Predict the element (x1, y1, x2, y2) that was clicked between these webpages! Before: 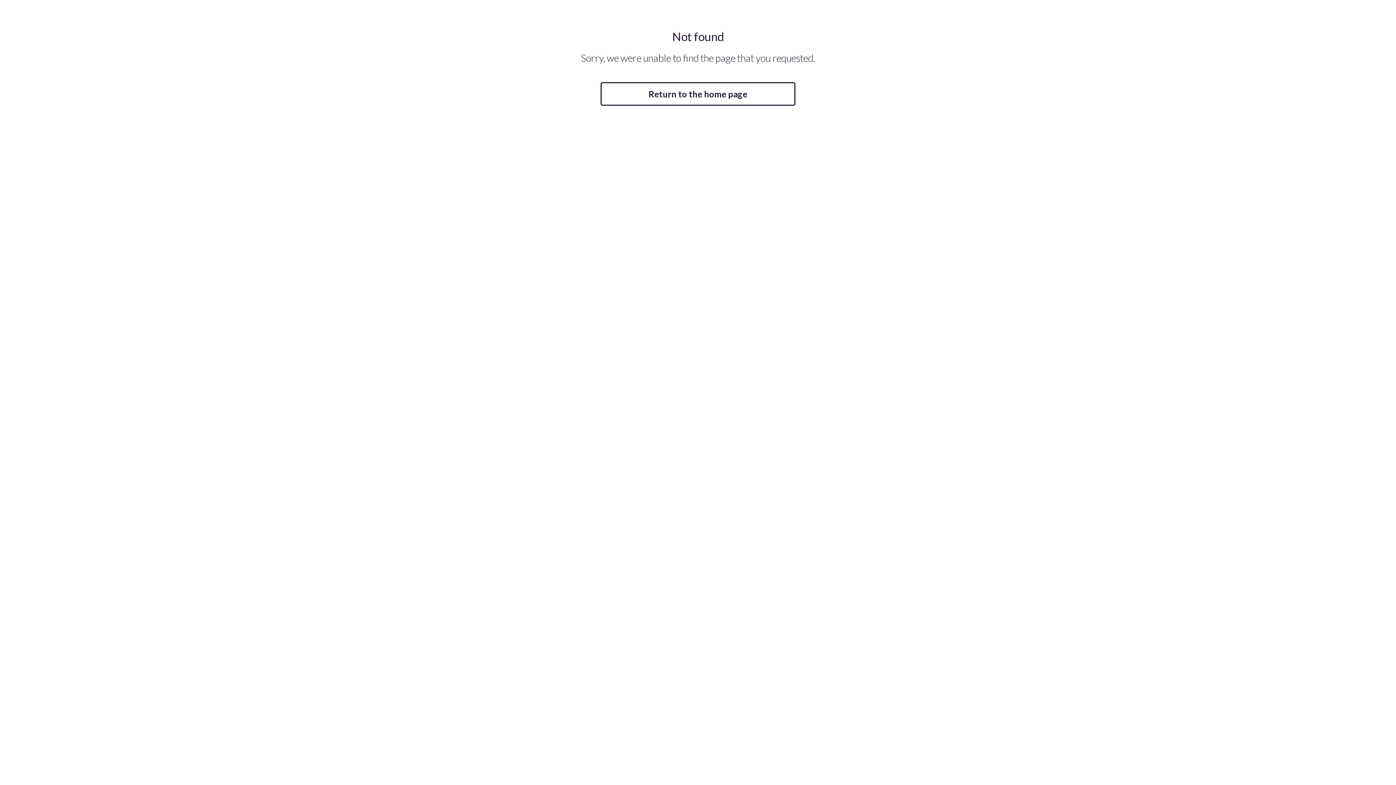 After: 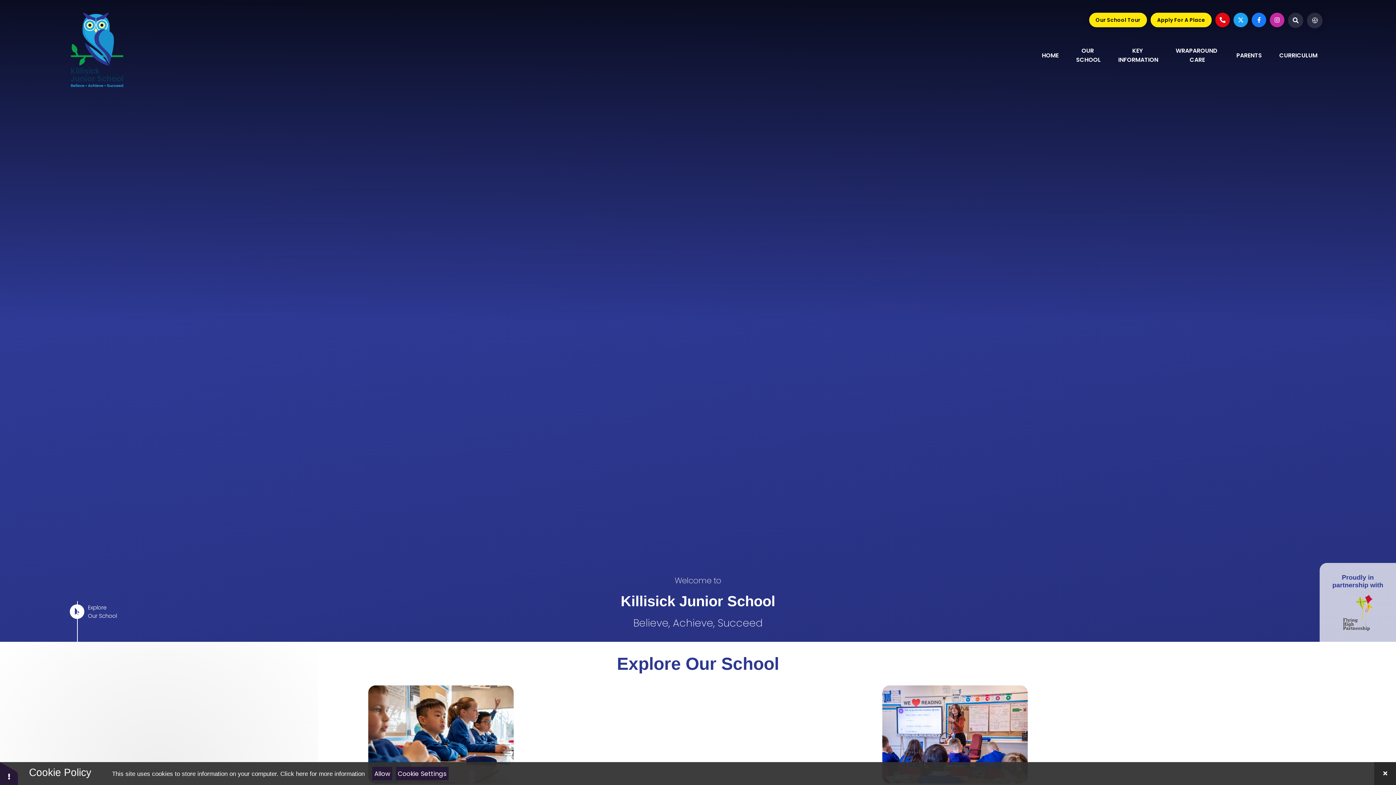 Action: bbox: (600, 82, 795, 105) label: Return to the home page